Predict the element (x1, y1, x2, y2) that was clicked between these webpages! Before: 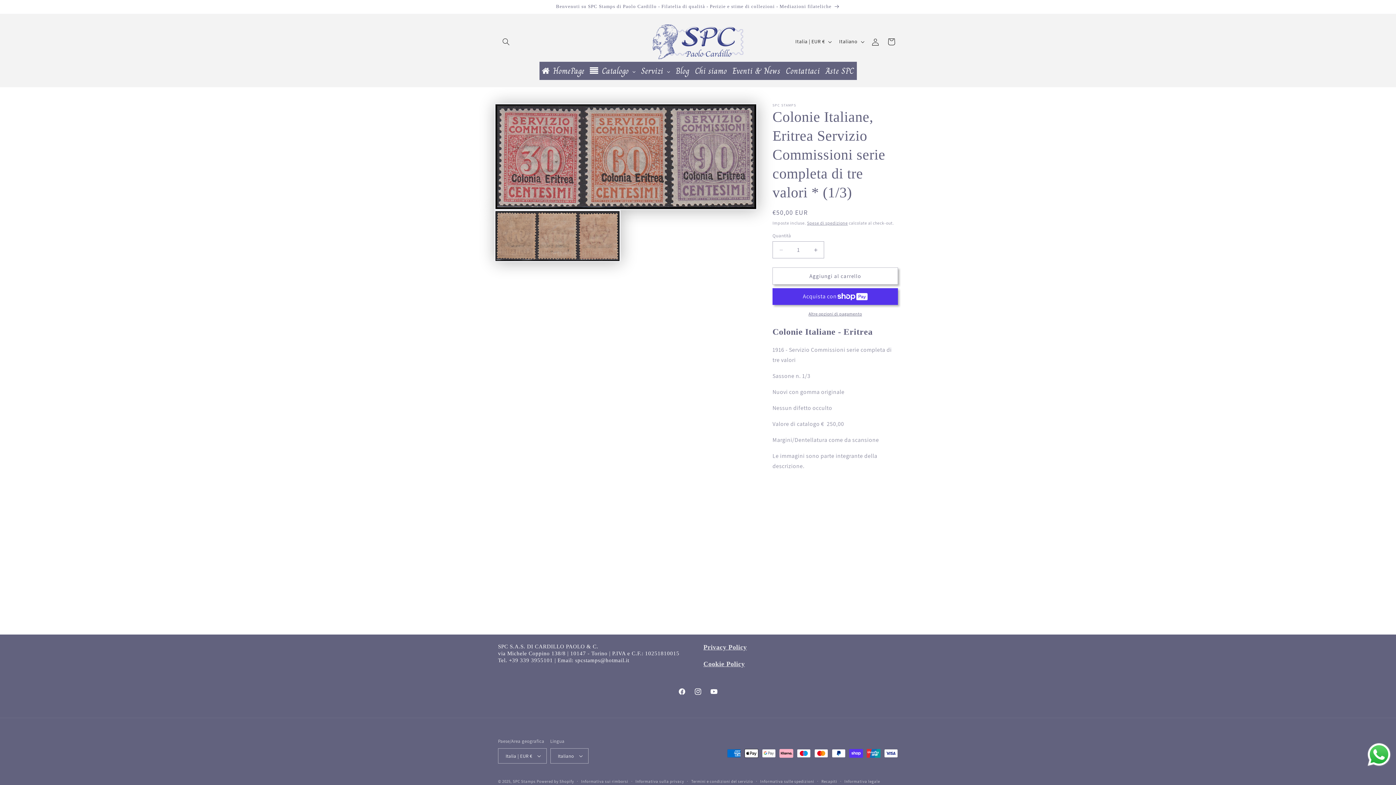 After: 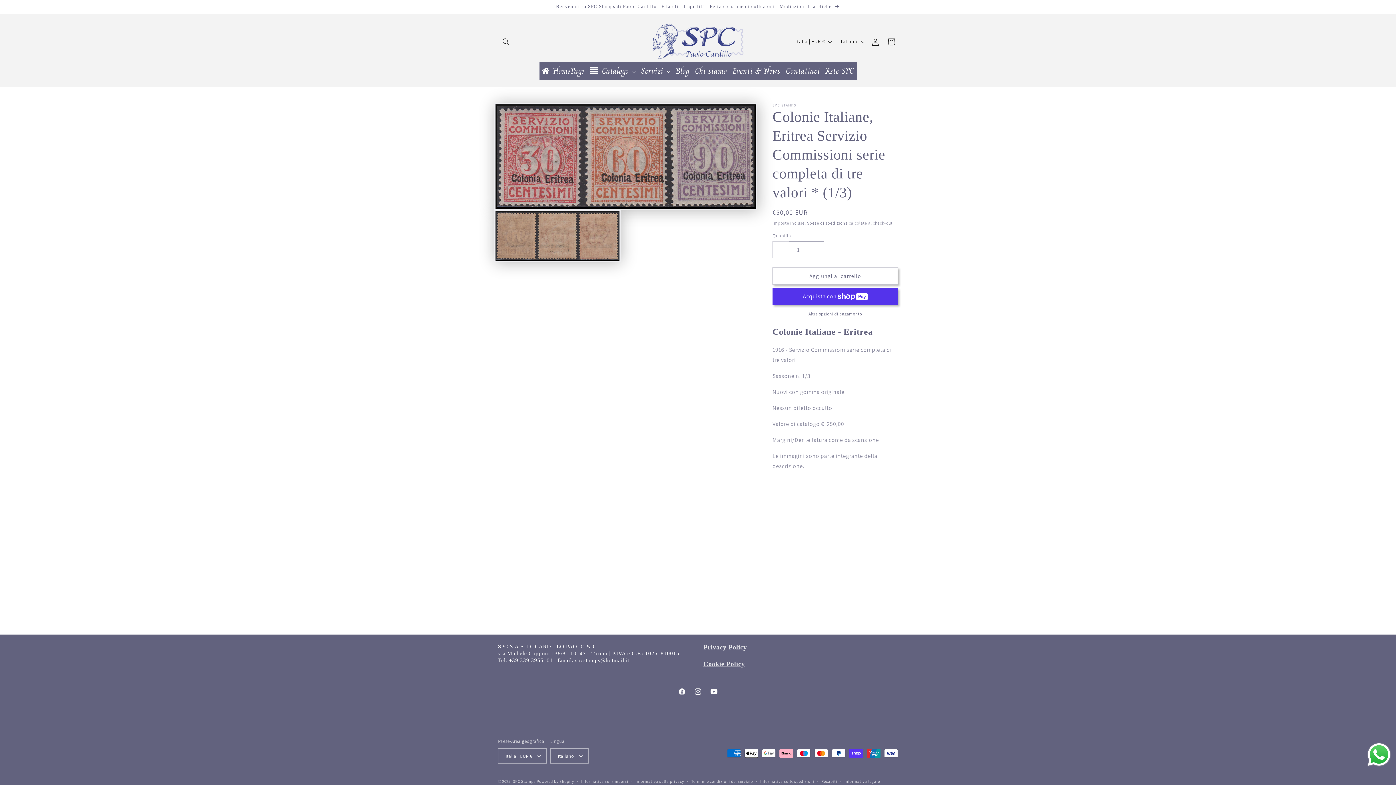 Action: label: Diminuisci quantità per Colonie Italiane, Eritrea Servizio Commissioni serie completa di tre valori * (1/3) bbox: (773, 241, 789, 258)